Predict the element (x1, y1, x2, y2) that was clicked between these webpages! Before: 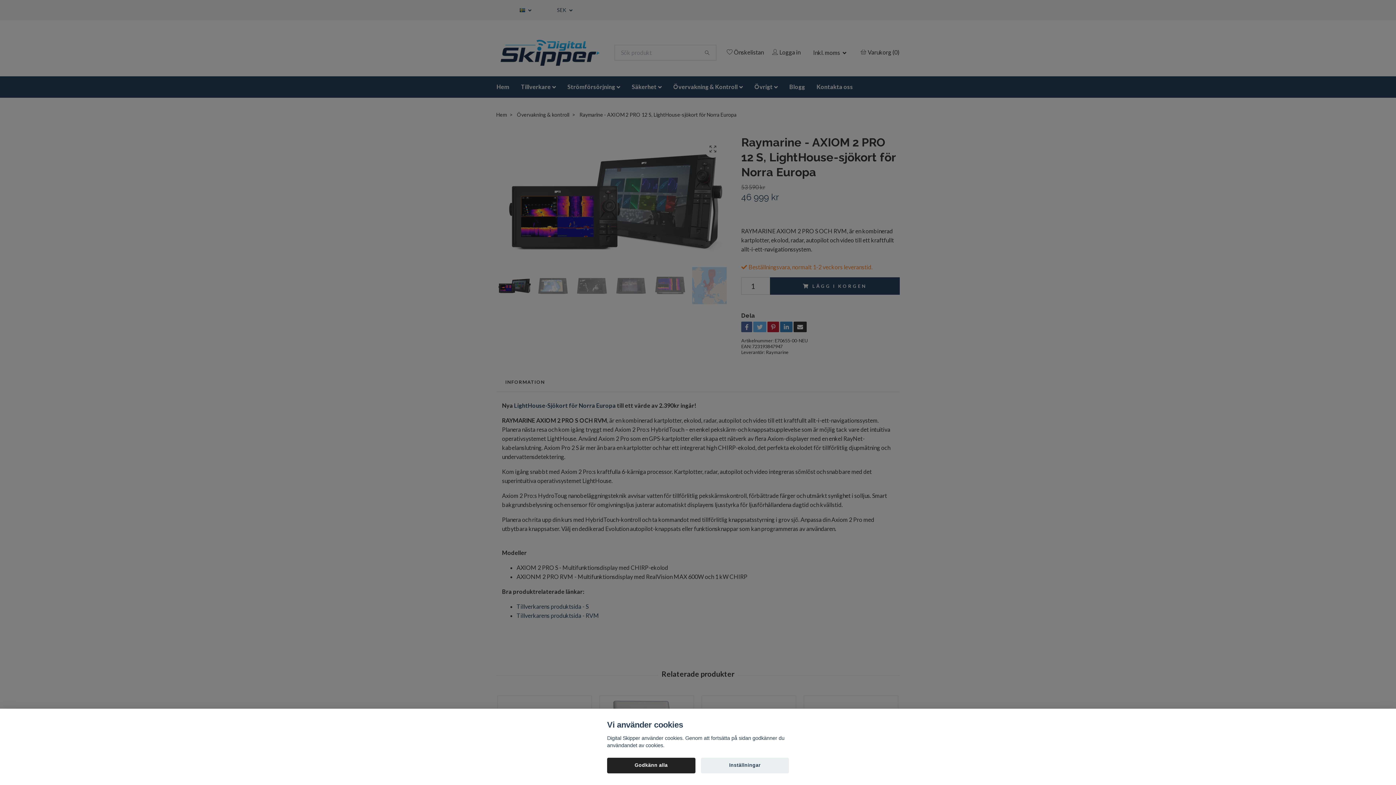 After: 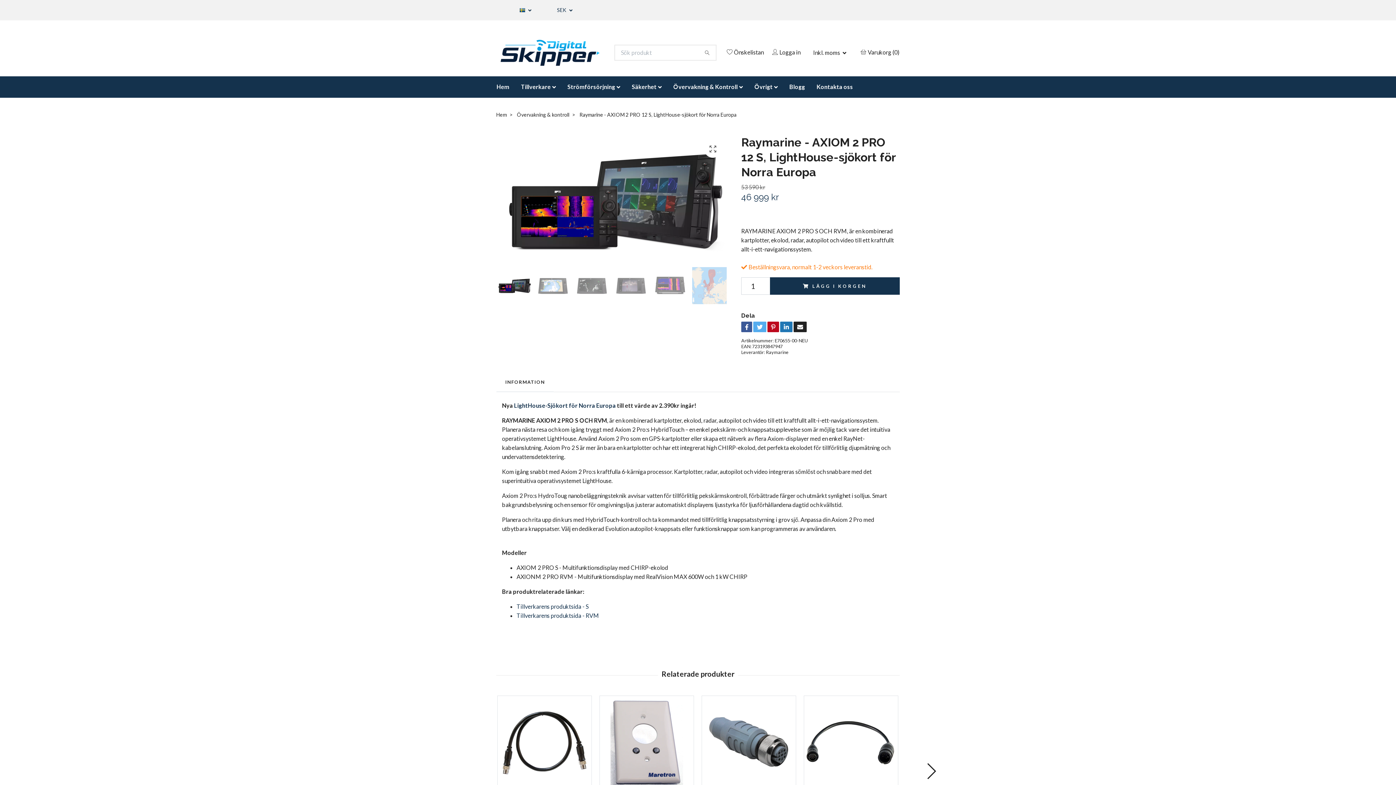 Action: label: Godkänn alla bbox: (607, 758, 695, 773)